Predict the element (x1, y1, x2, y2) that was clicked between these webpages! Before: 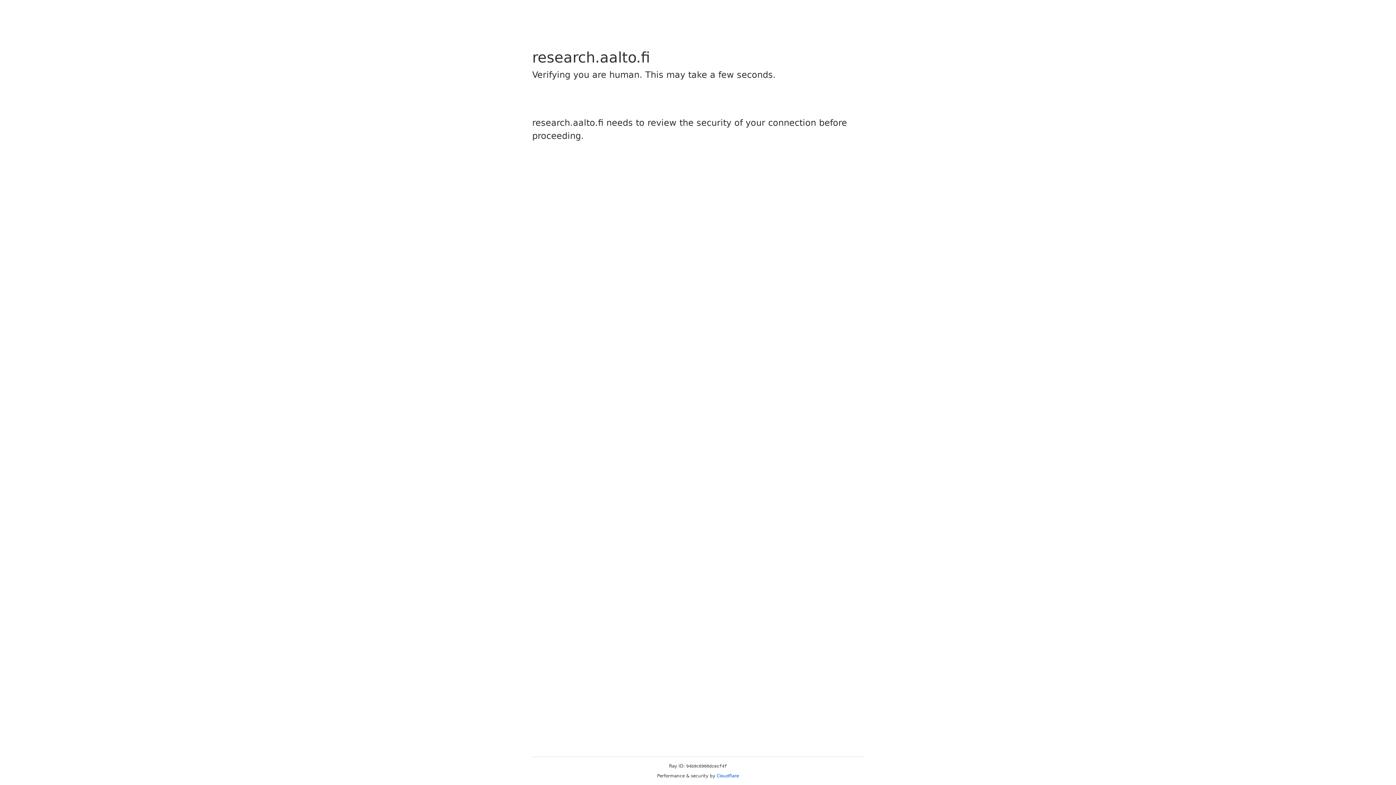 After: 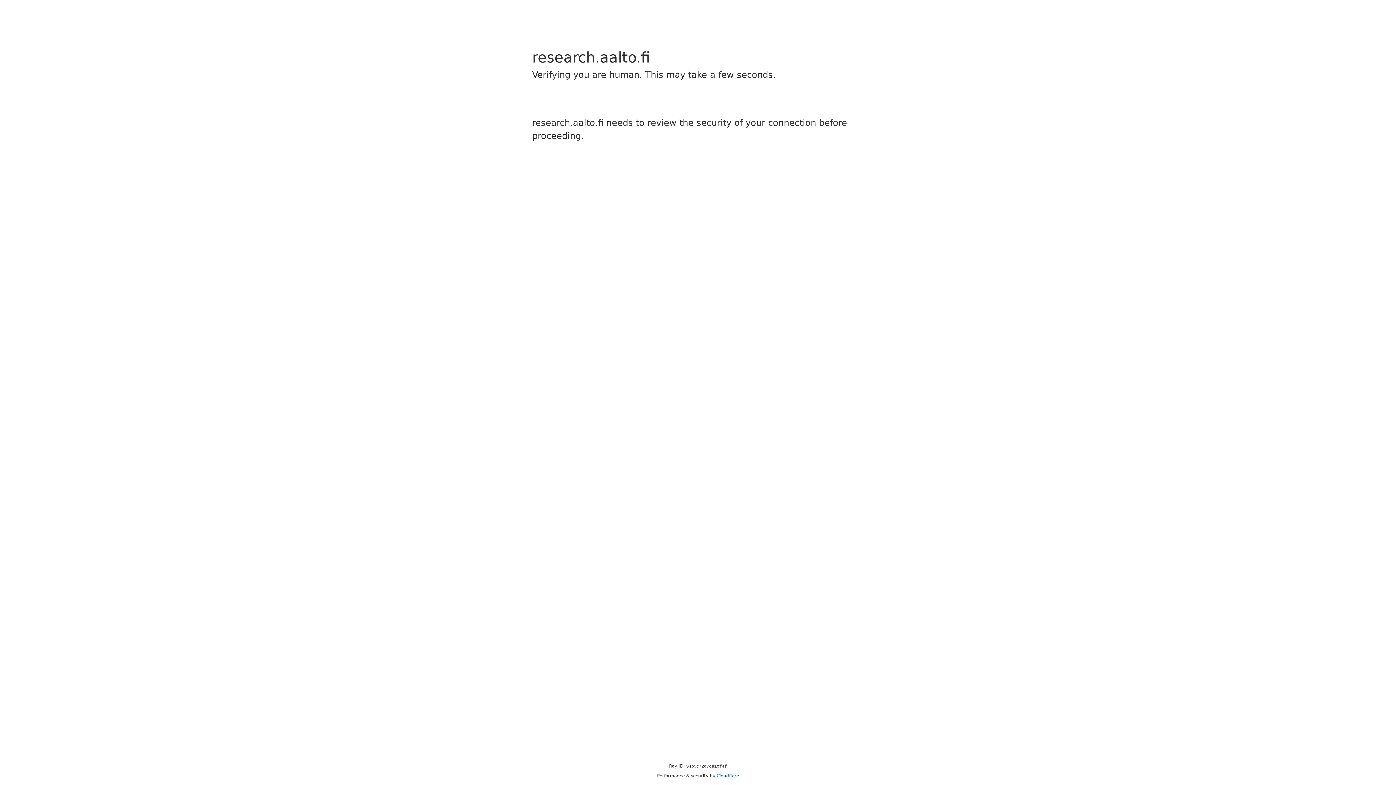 Action: label: Cloudflare bbox: (716, 773, 739, 778)